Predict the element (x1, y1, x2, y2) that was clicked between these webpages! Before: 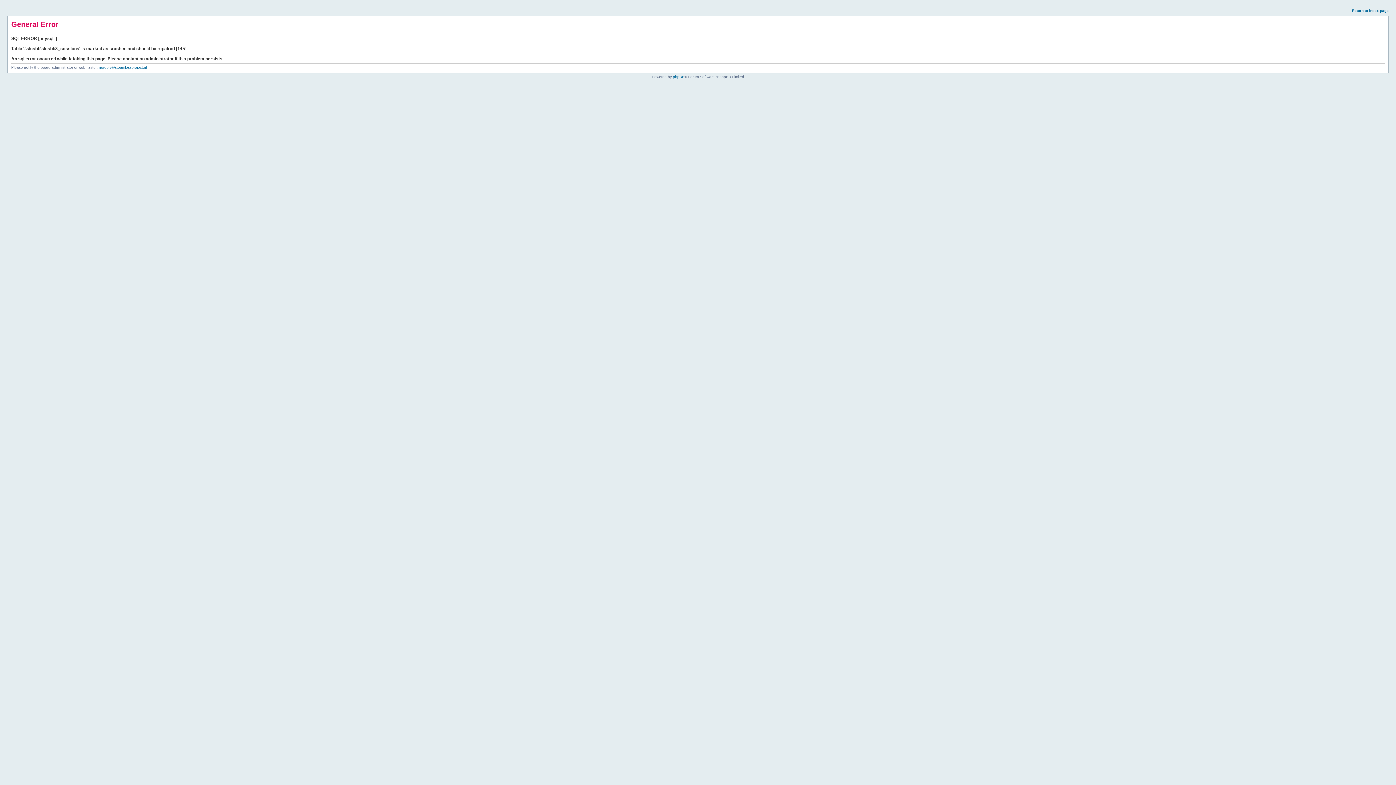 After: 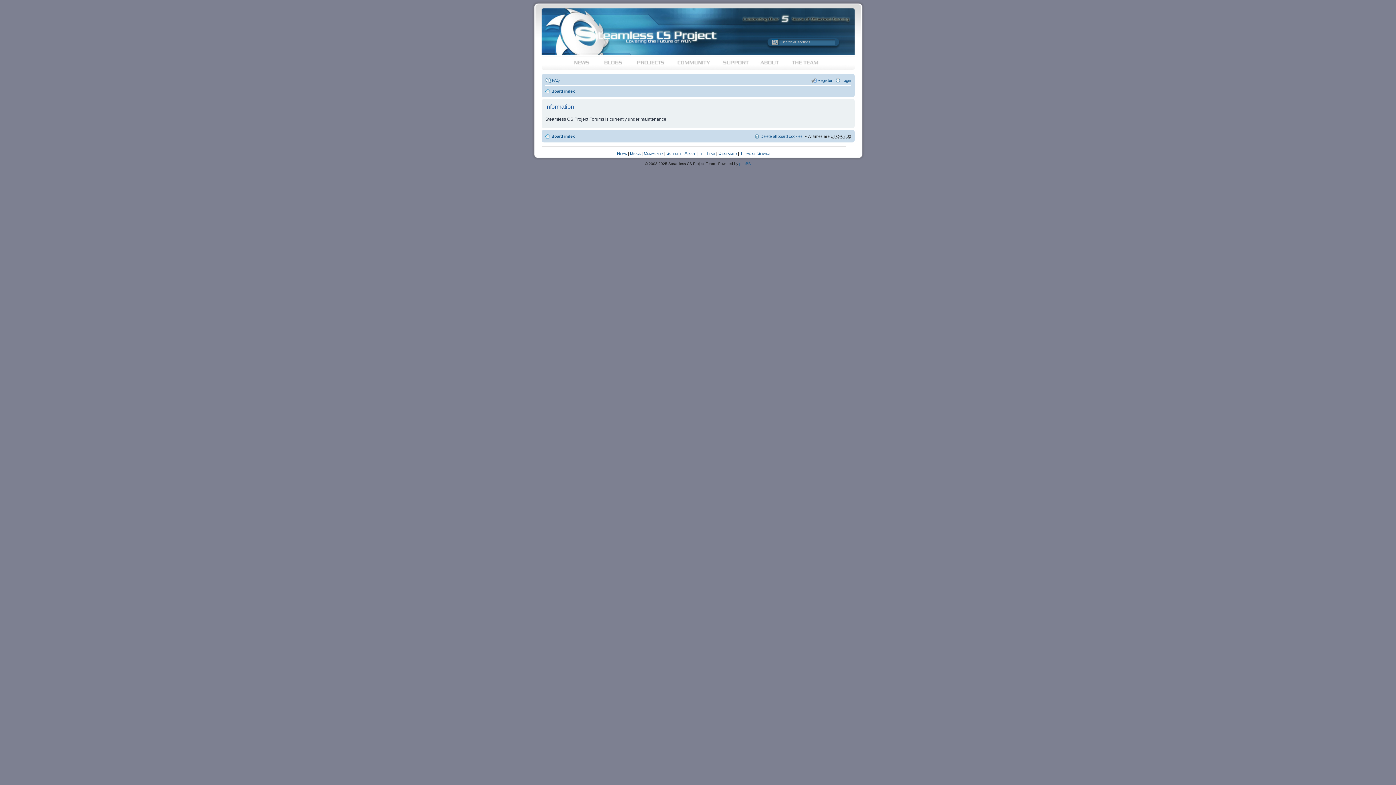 Action: bbox: (1352, 8, 1389, 12) label: Return to index page